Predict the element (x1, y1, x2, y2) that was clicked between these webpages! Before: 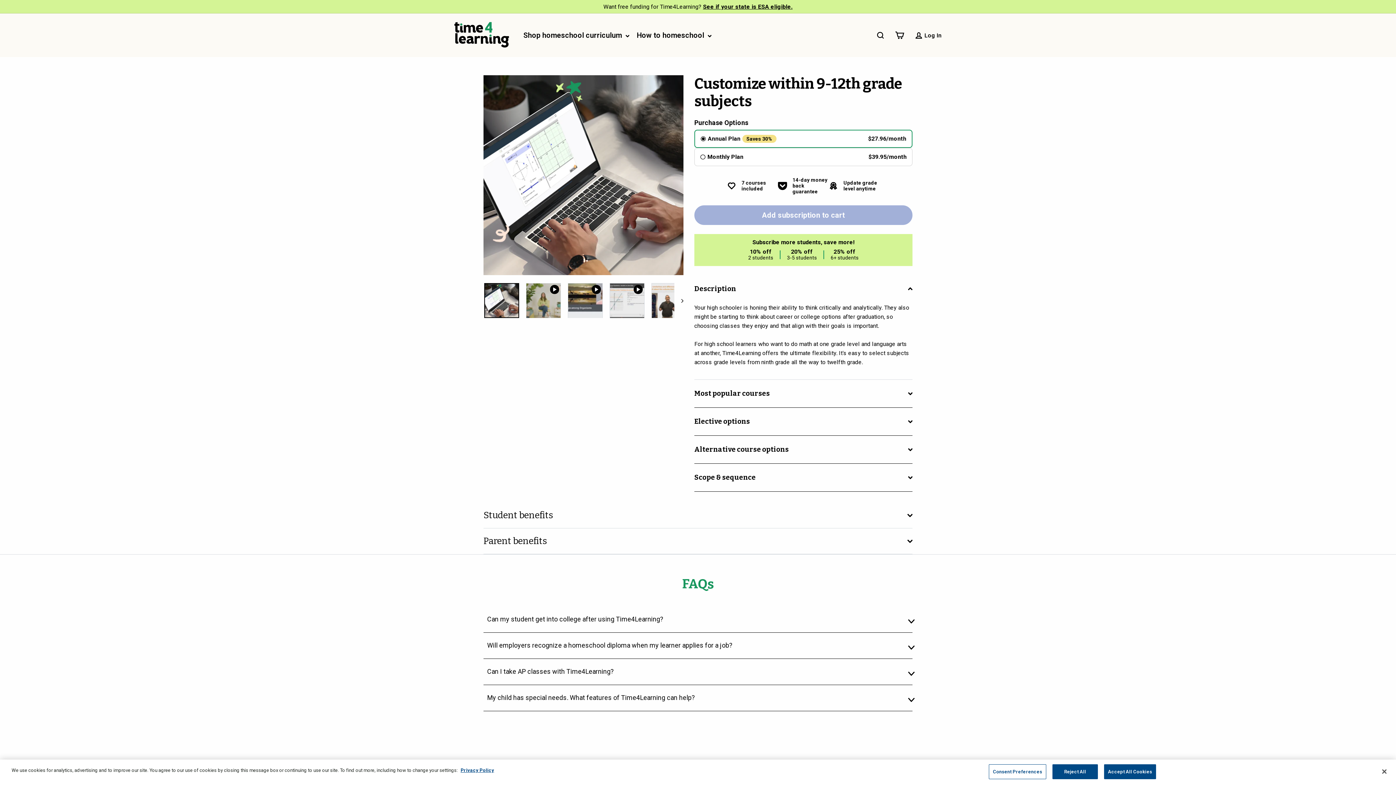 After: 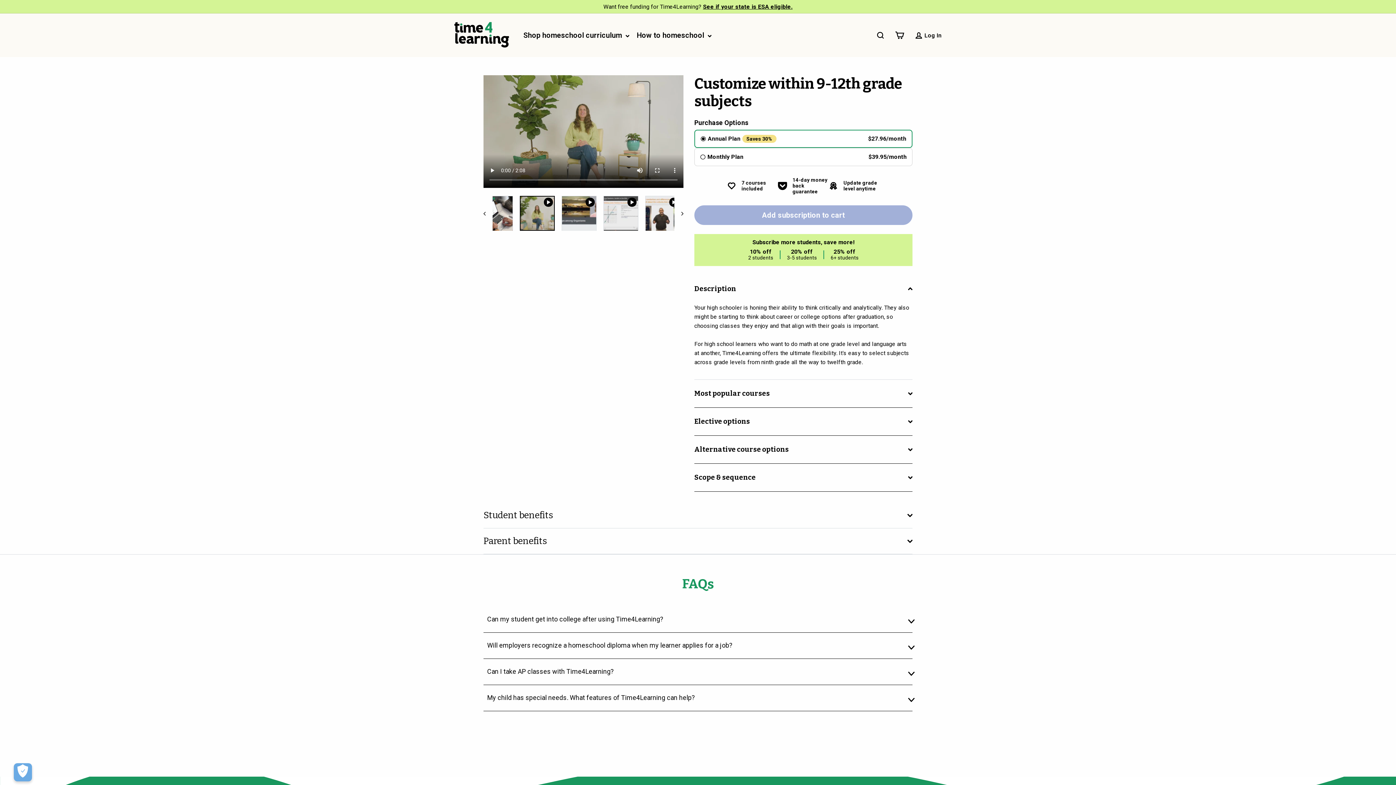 Action: bbox: (674, 282, 683, 318) label: Next